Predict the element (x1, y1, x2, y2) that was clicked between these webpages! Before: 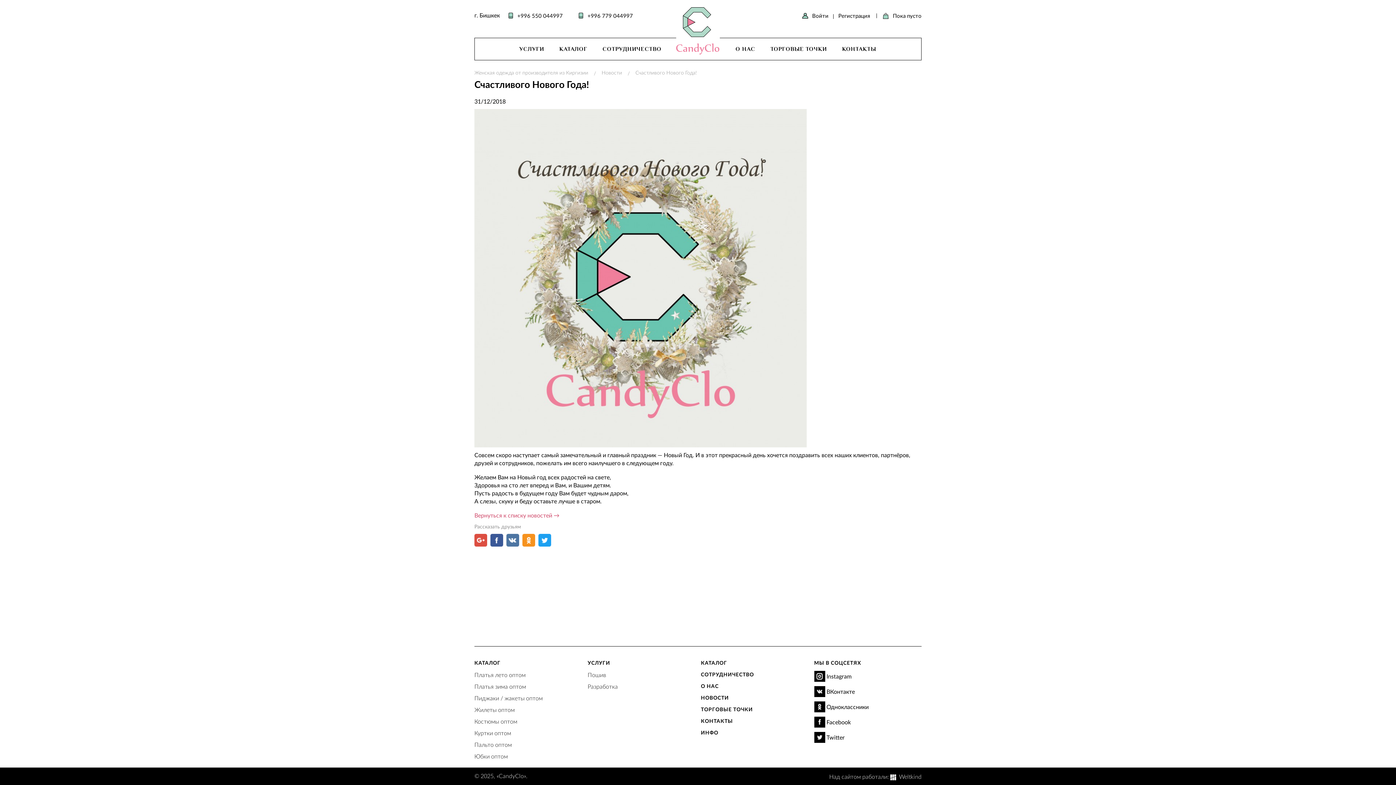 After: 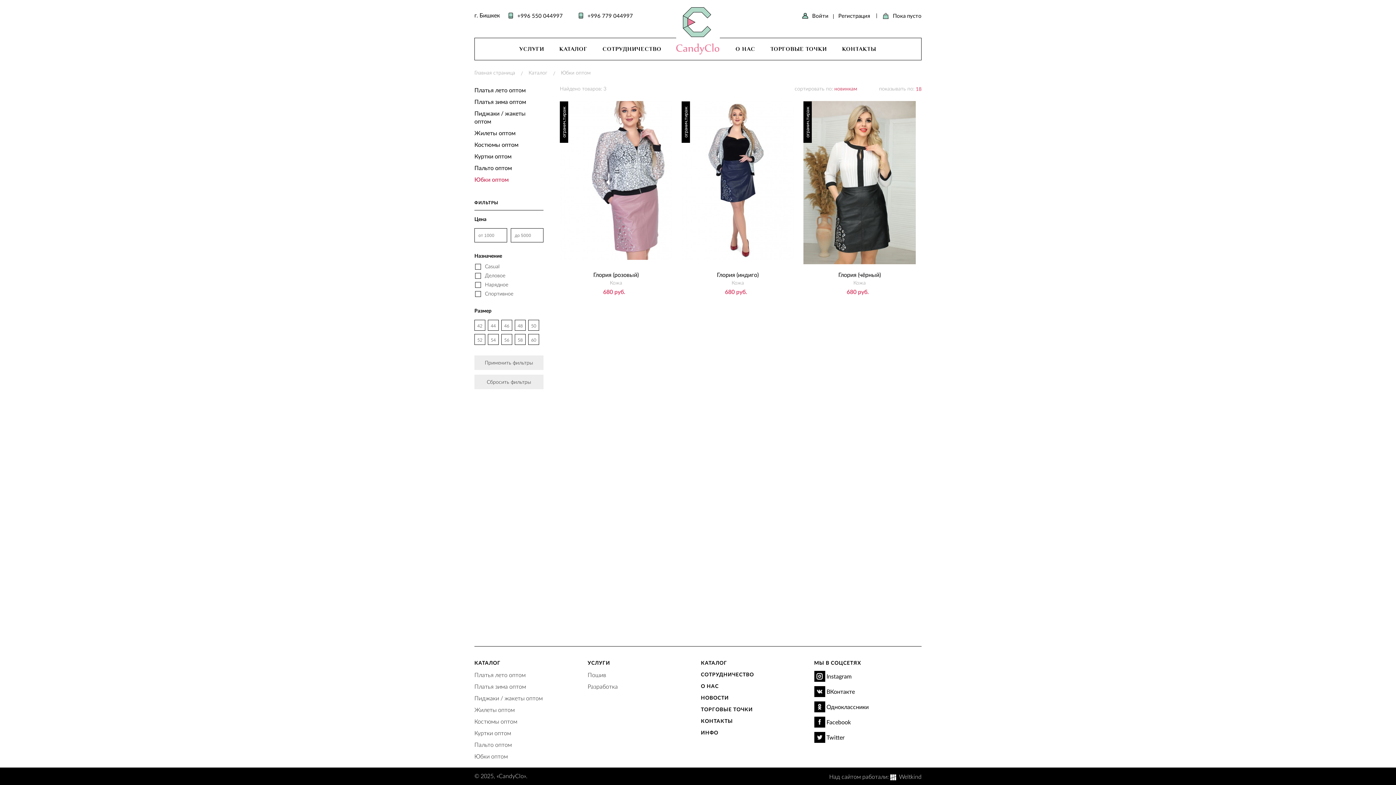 Action: bbox: (474, 753, 508, 759) label: Юбки оптом